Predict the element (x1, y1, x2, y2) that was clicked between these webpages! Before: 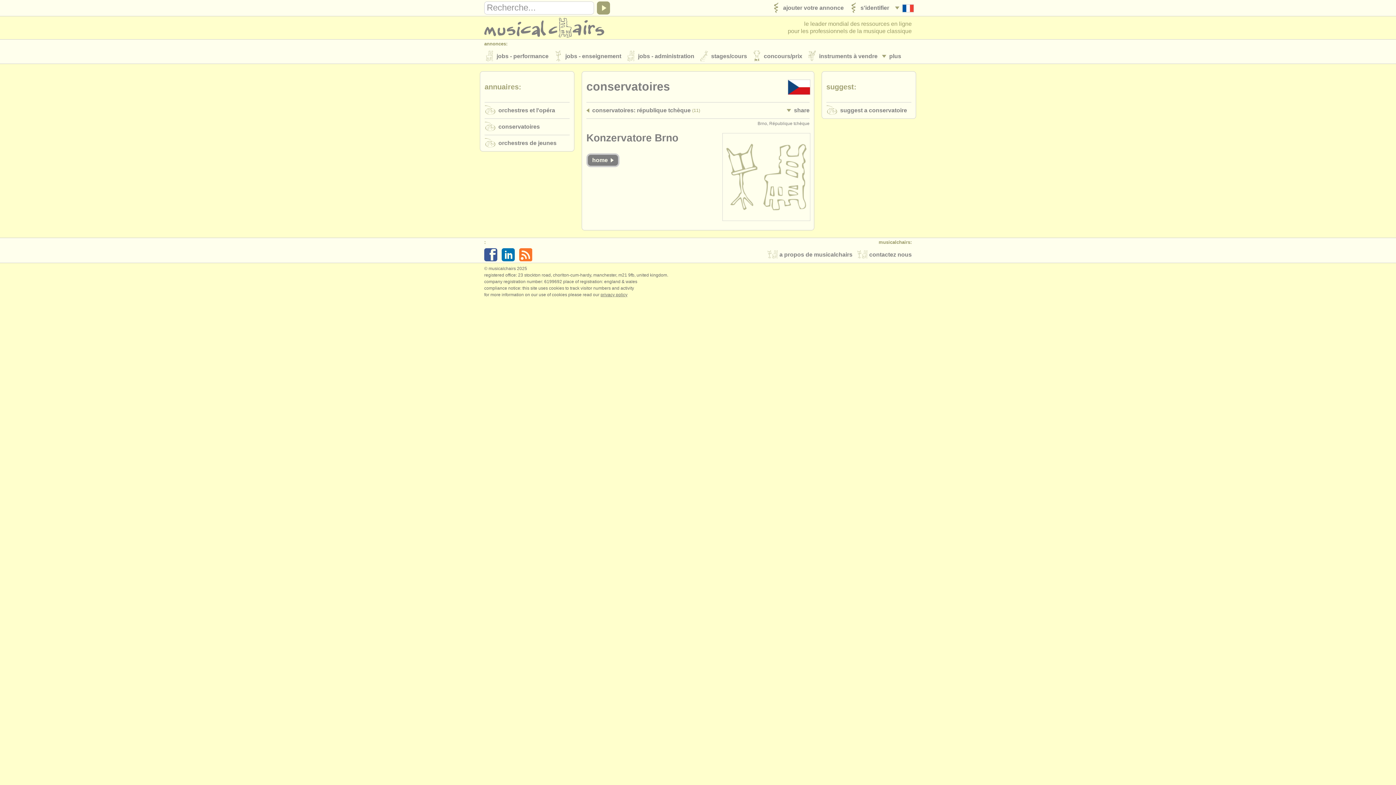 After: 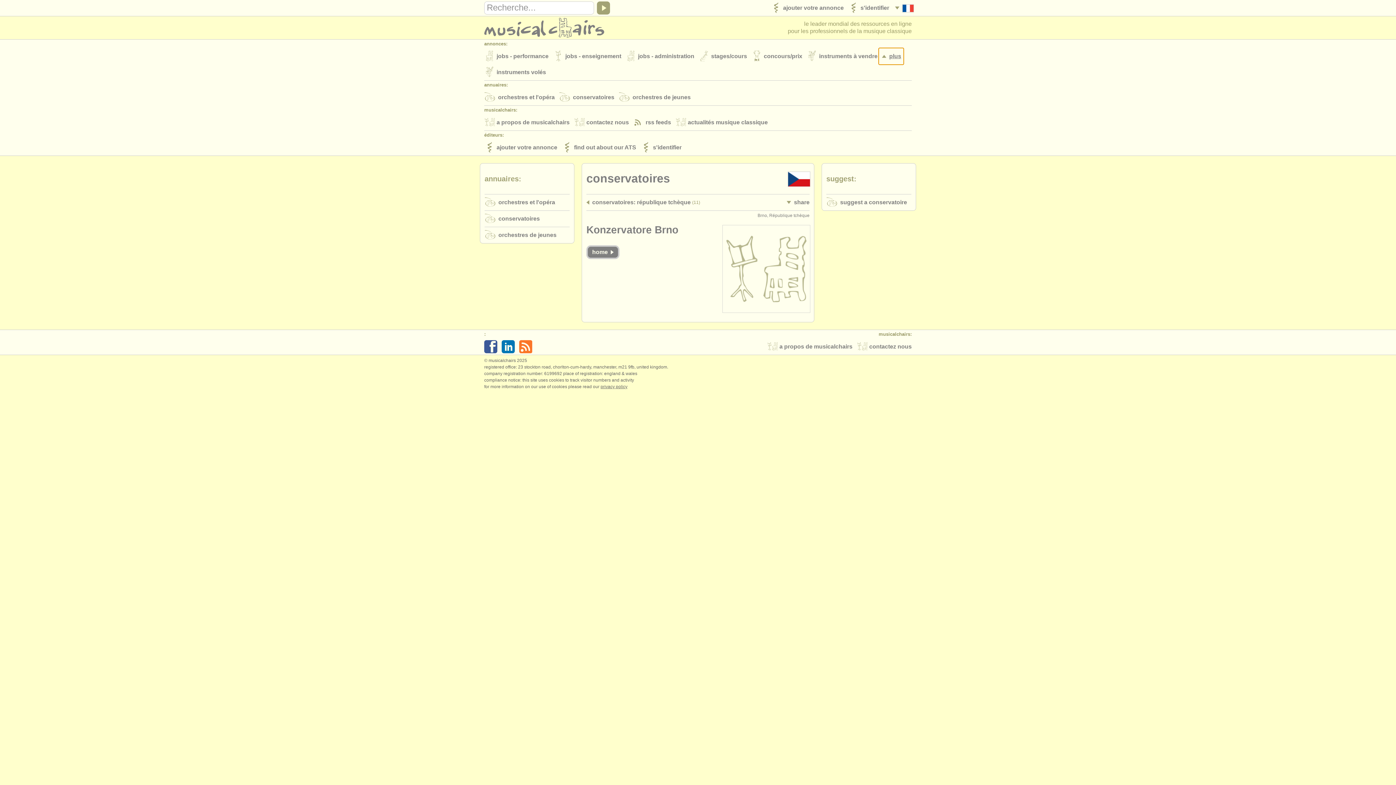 Action: bbox: (879, 48, 903, 64) label: 	plus